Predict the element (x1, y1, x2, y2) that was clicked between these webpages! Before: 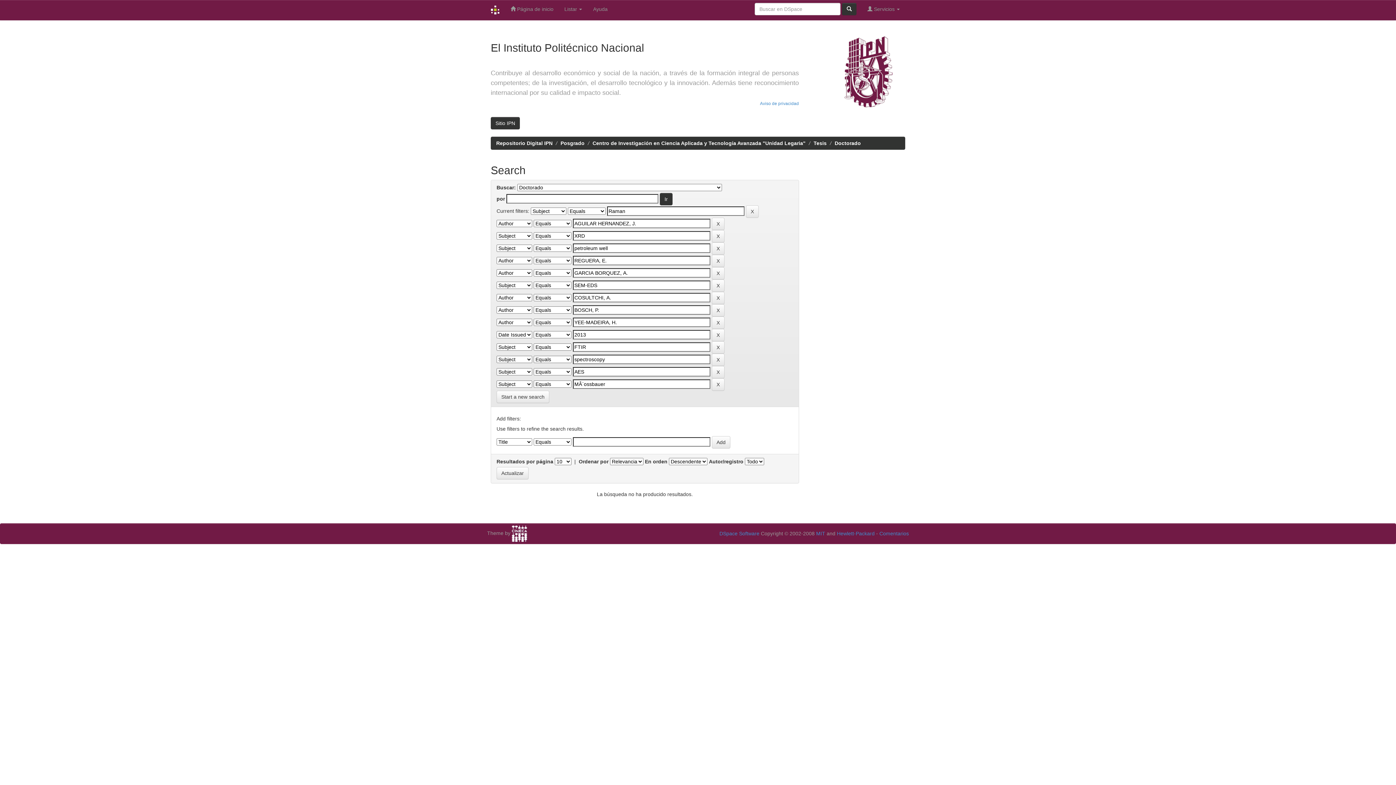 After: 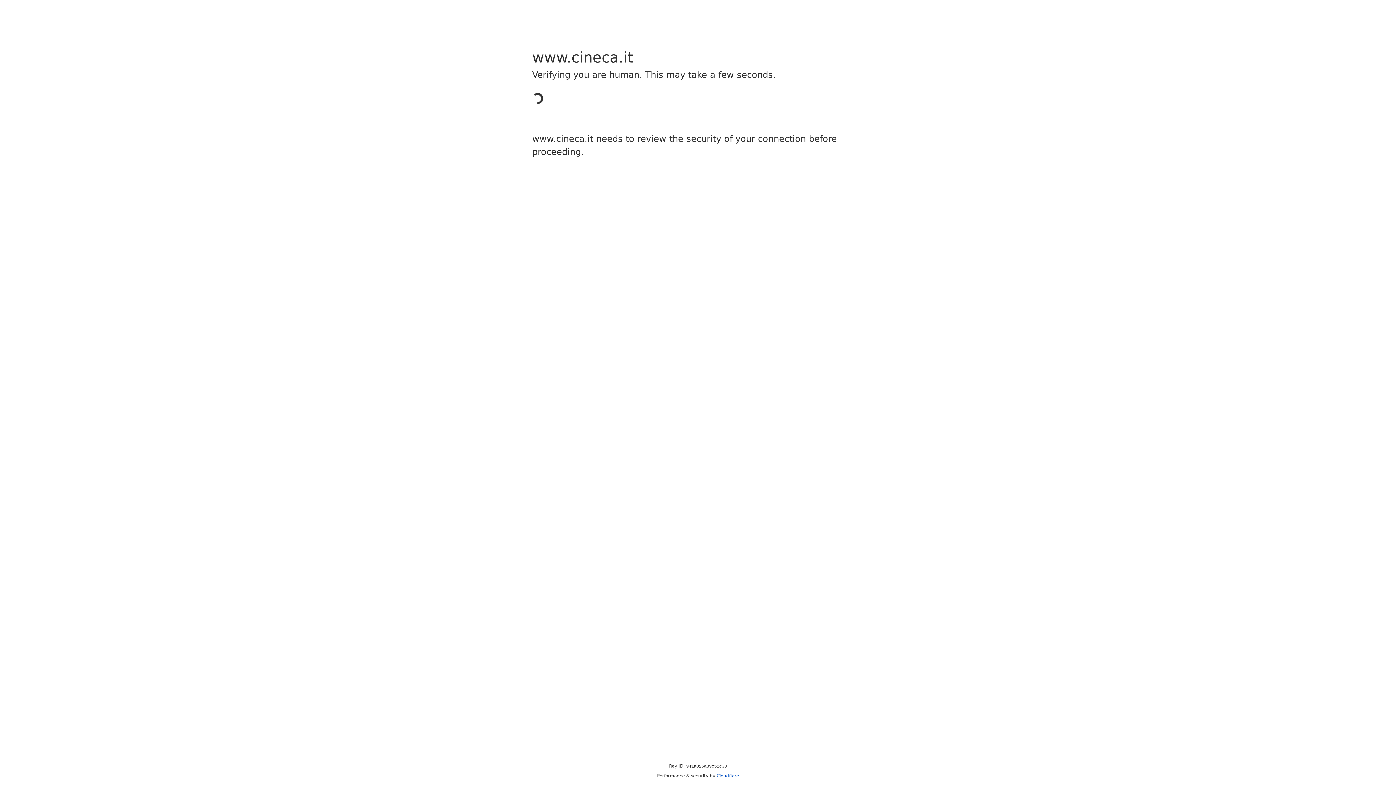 Action: bbox: (512, 530, 527, 536)